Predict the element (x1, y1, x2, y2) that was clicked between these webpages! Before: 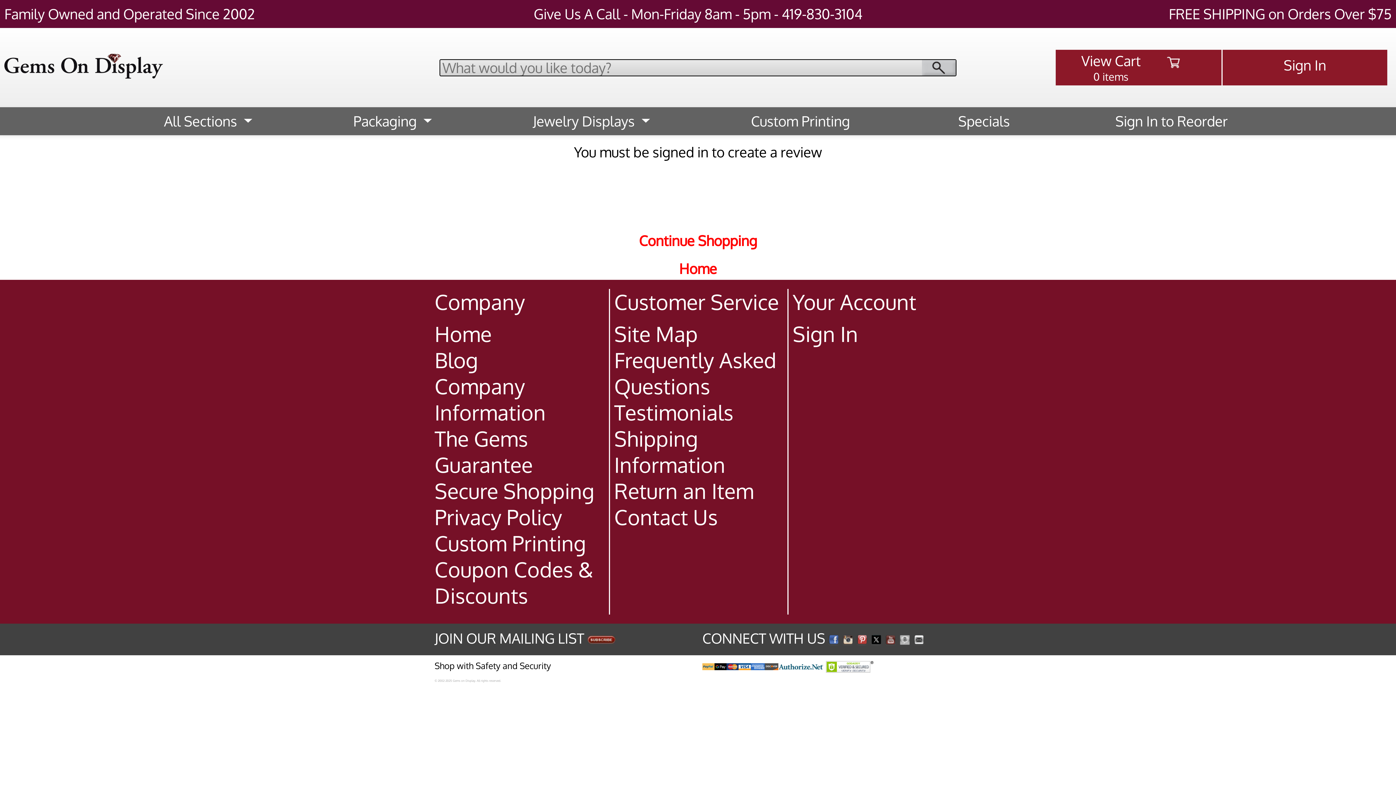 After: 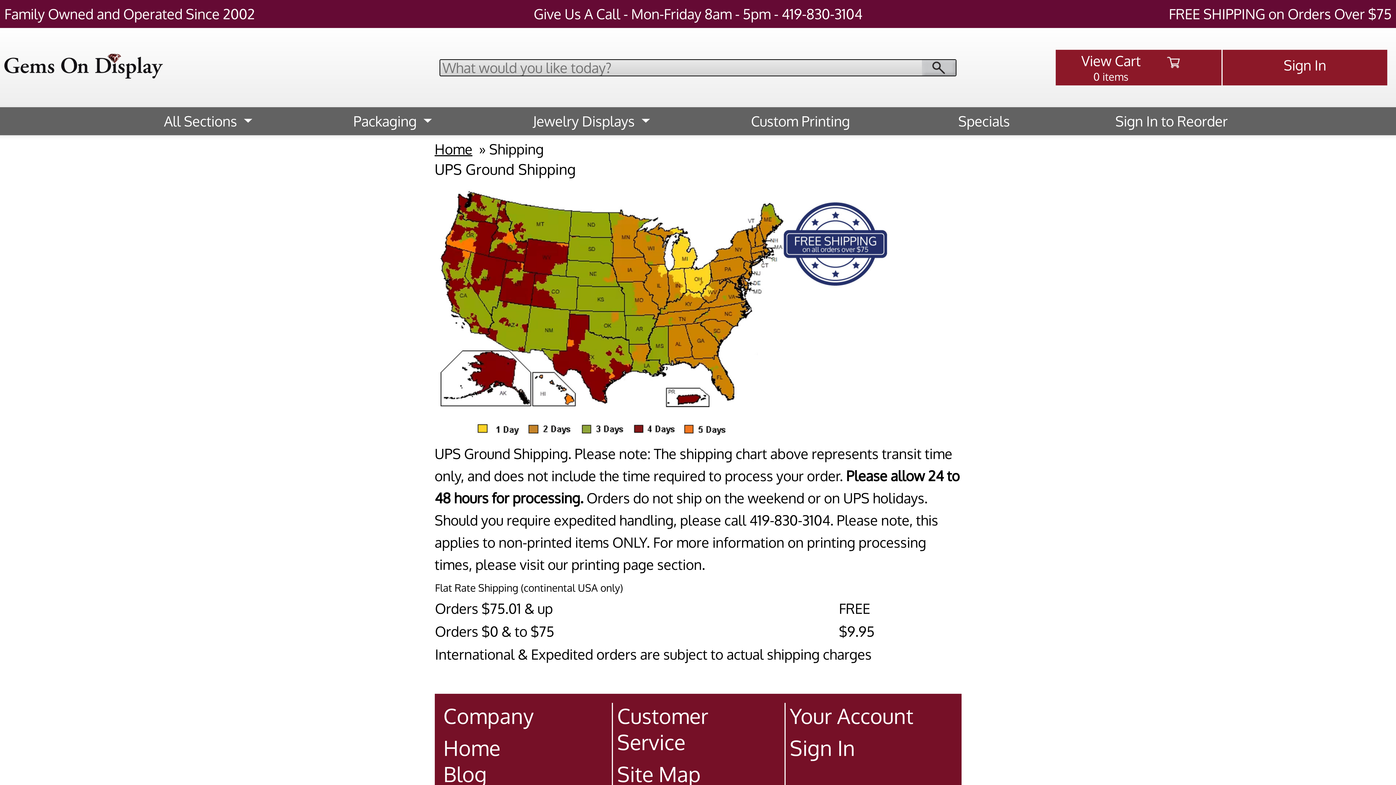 Action: bbox: (614, 425, 725, 478) label: Shipping Information